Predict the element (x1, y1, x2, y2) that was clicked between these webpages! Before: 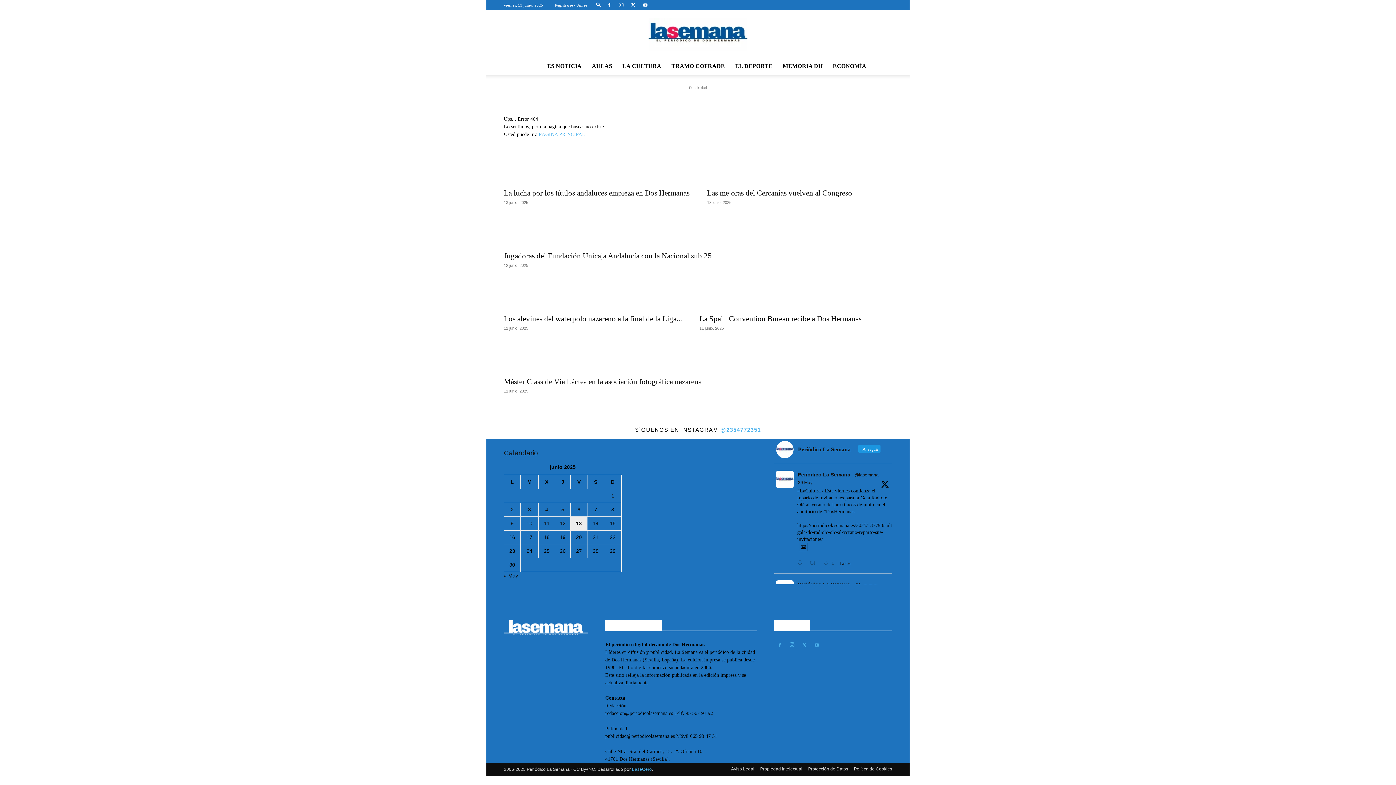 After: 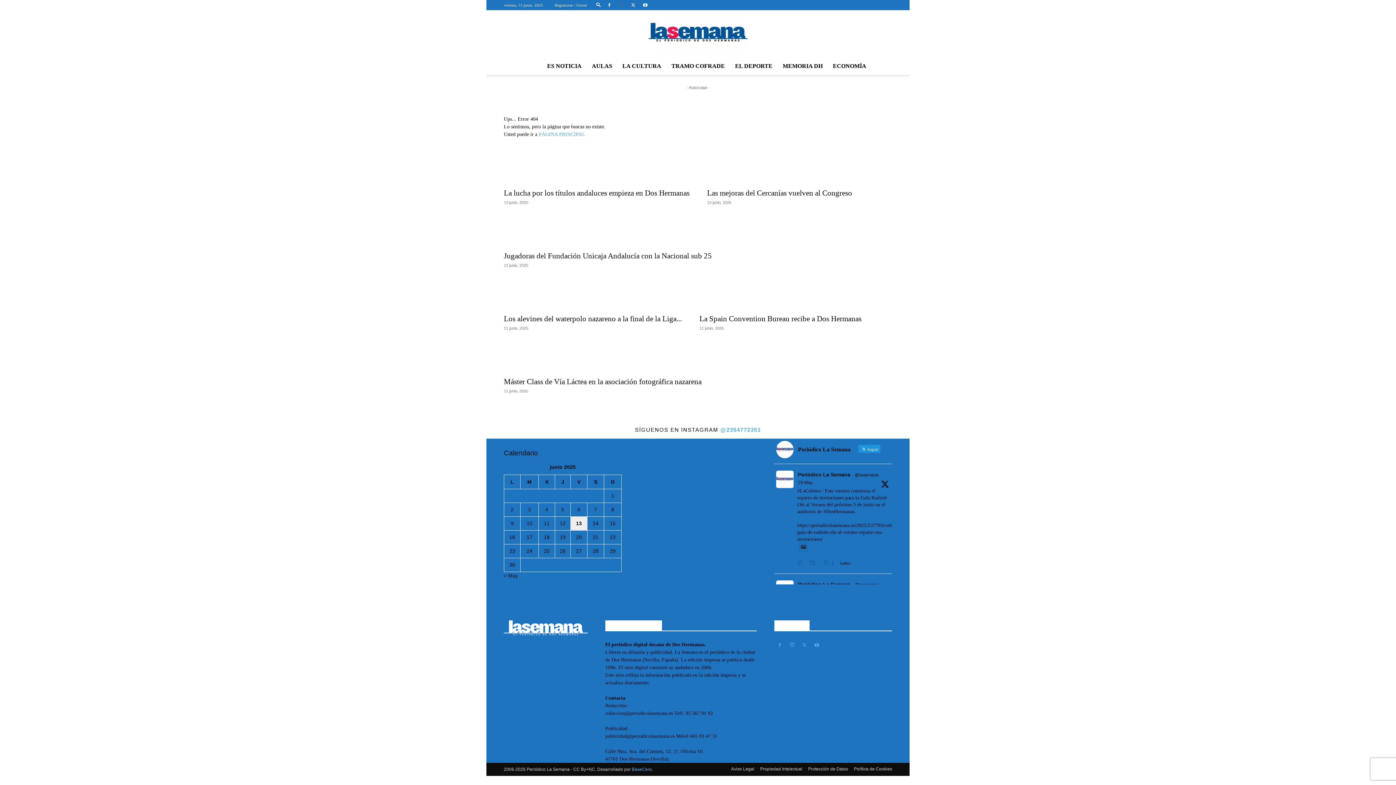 Action: bbox: (616, 0, 626, 10)